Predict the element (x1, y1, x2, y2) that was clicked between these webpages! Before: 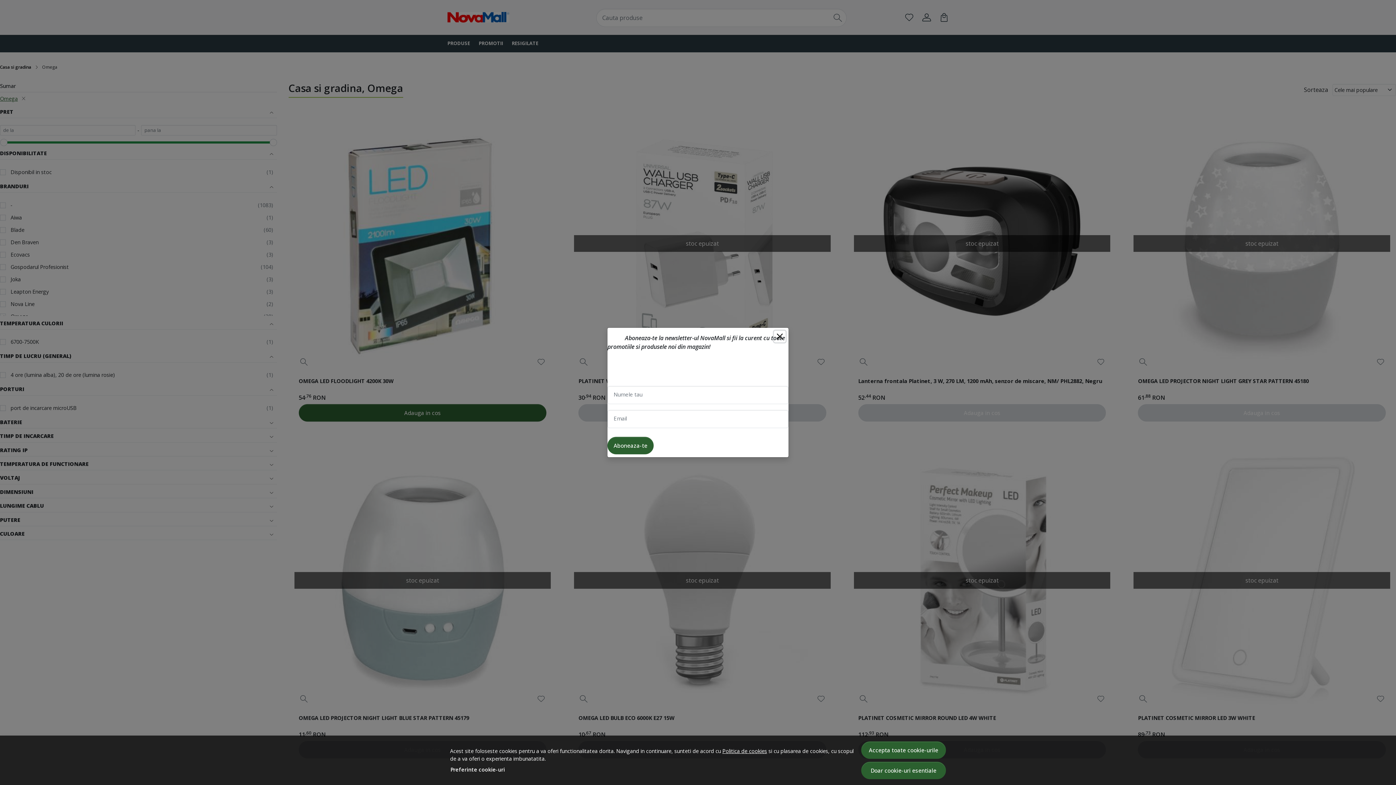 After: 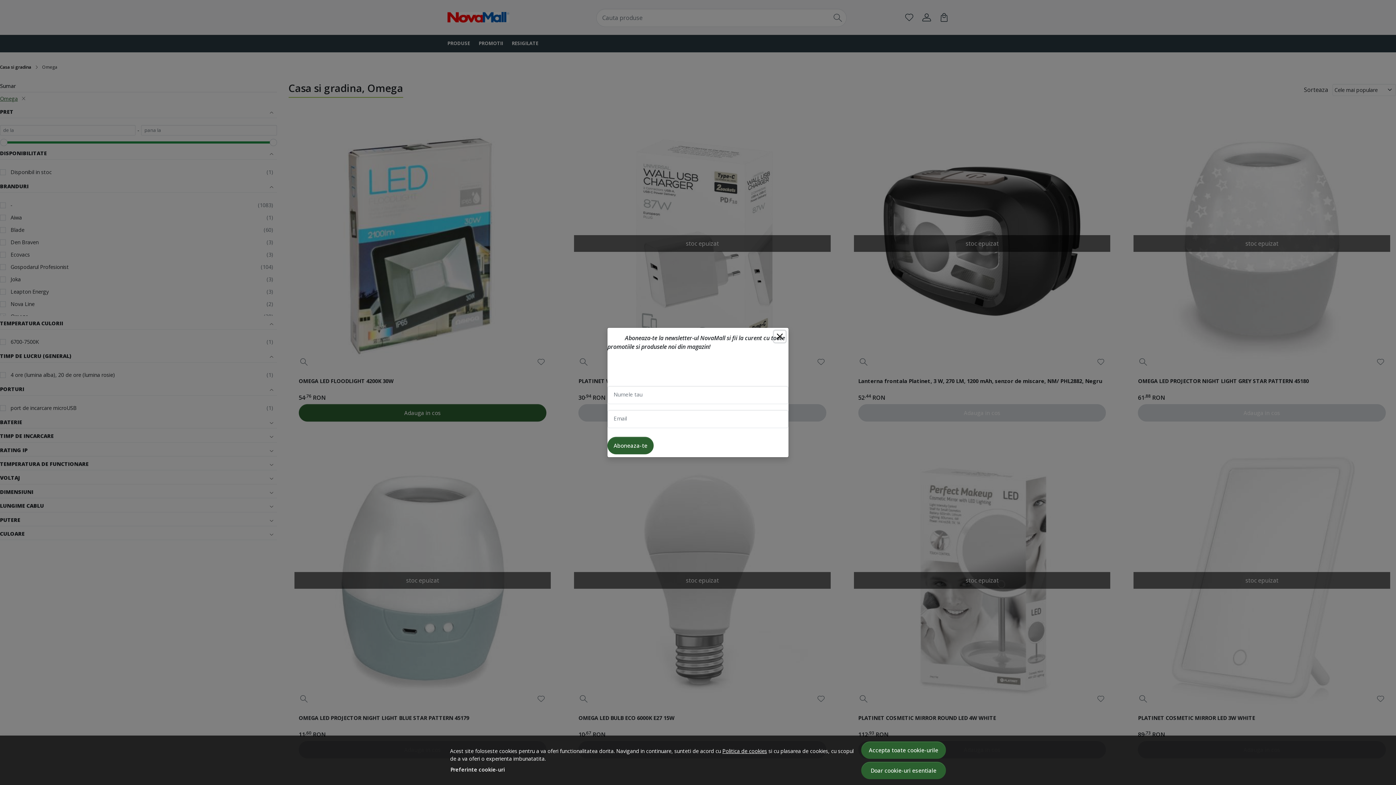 Action: bbox: (722, 747, 767, 754) label: Politica de cookies